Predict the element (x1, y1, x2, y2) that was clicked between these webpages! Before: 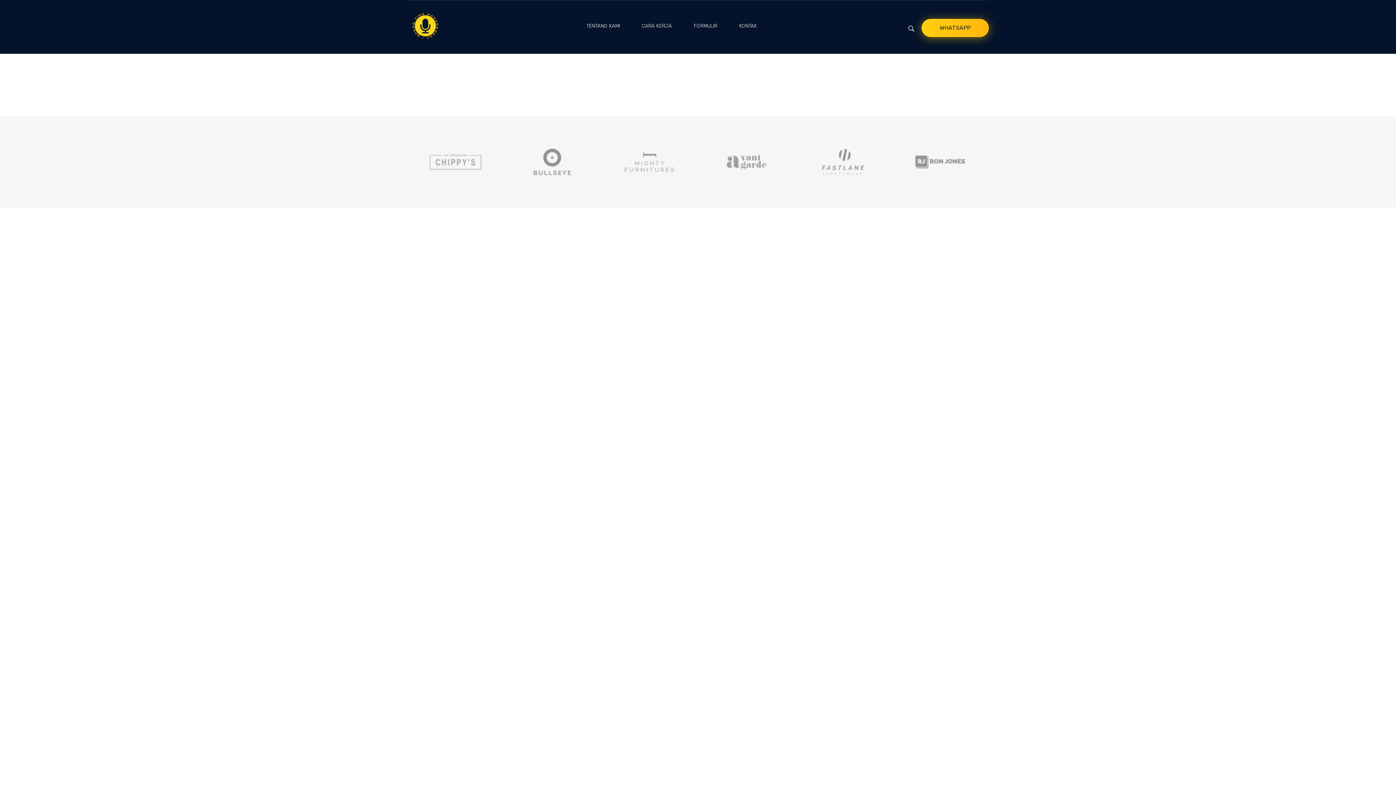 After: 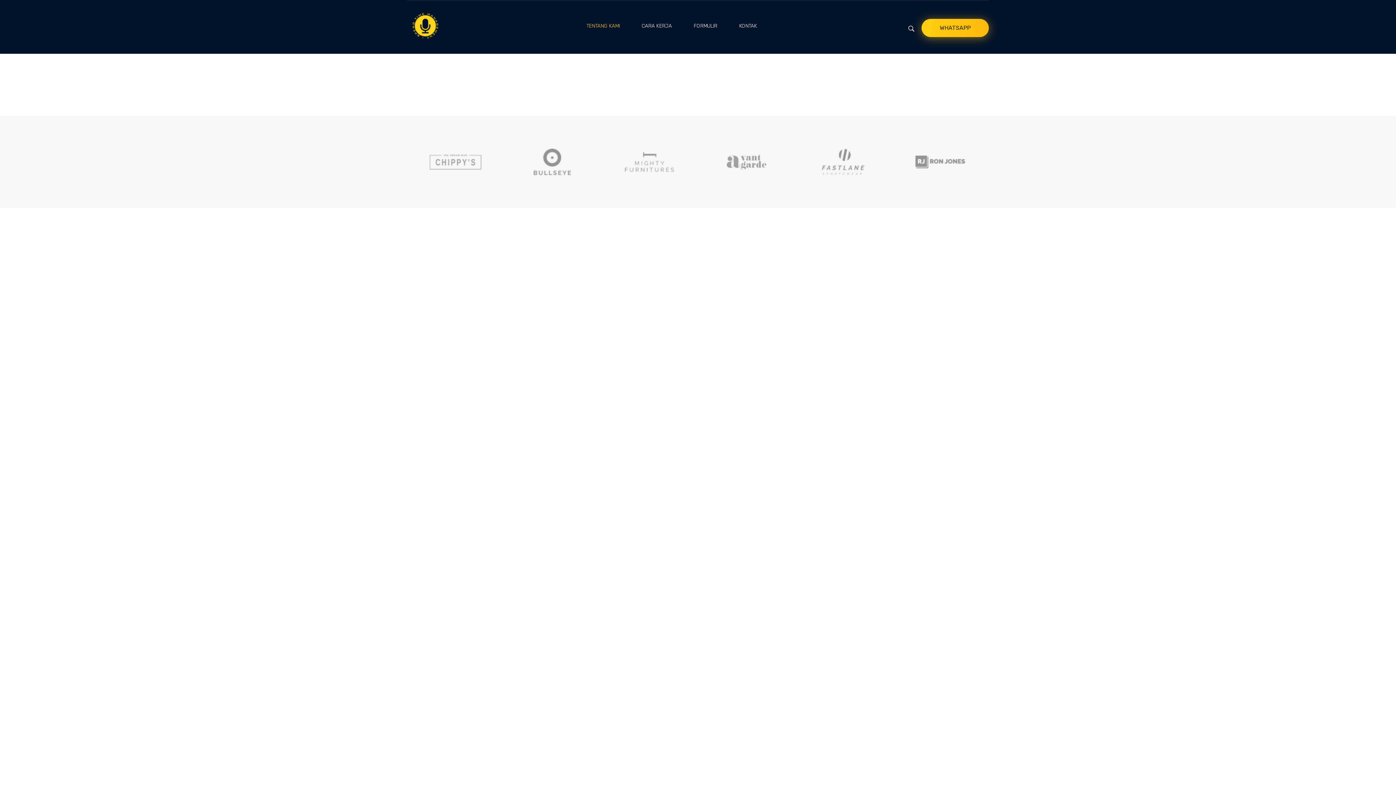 Action: label: TENTANG KAMI bbox: (586, 22, 641, 29)